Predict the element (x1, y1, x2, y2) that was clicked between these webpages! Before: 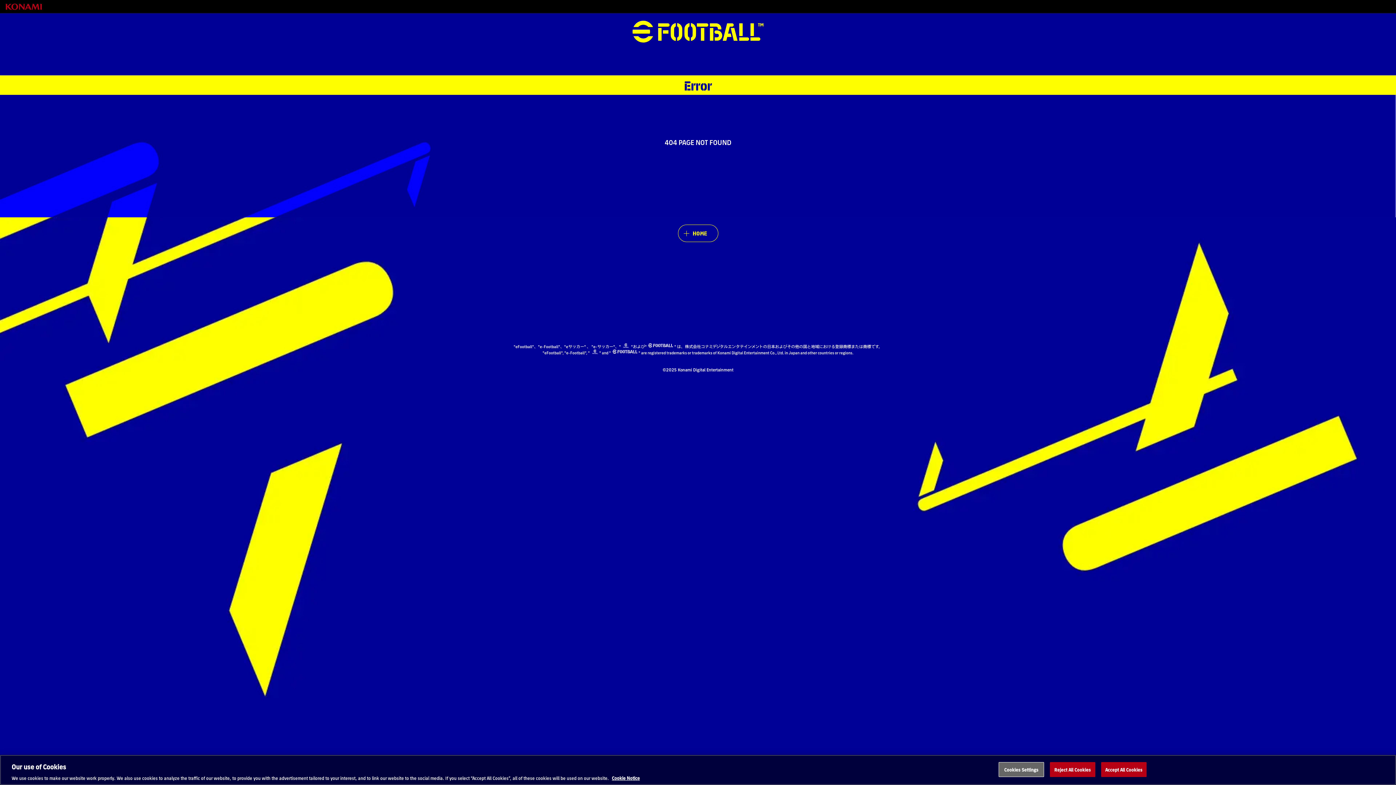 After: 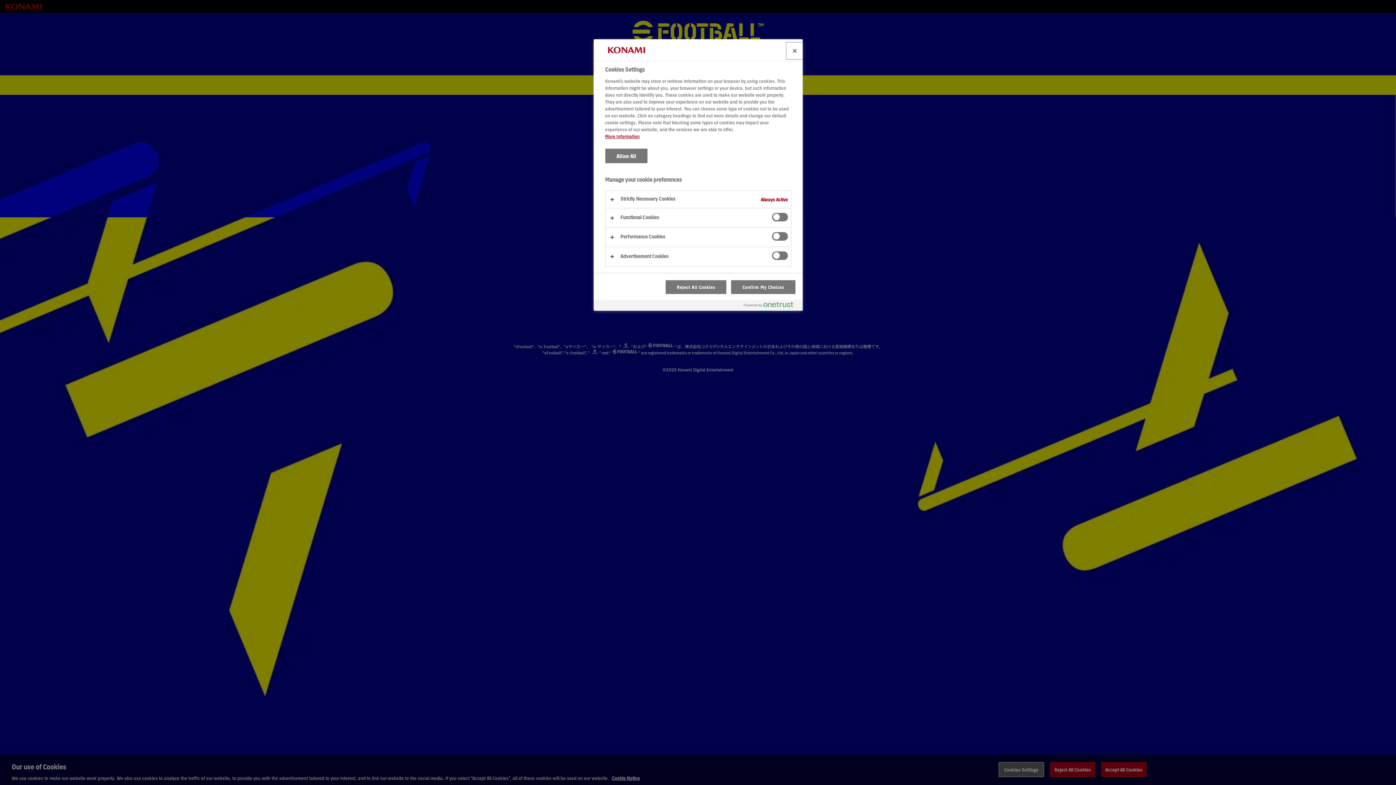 Action: label: Cookies Settings bbox: (998, 762, 1044, 777)